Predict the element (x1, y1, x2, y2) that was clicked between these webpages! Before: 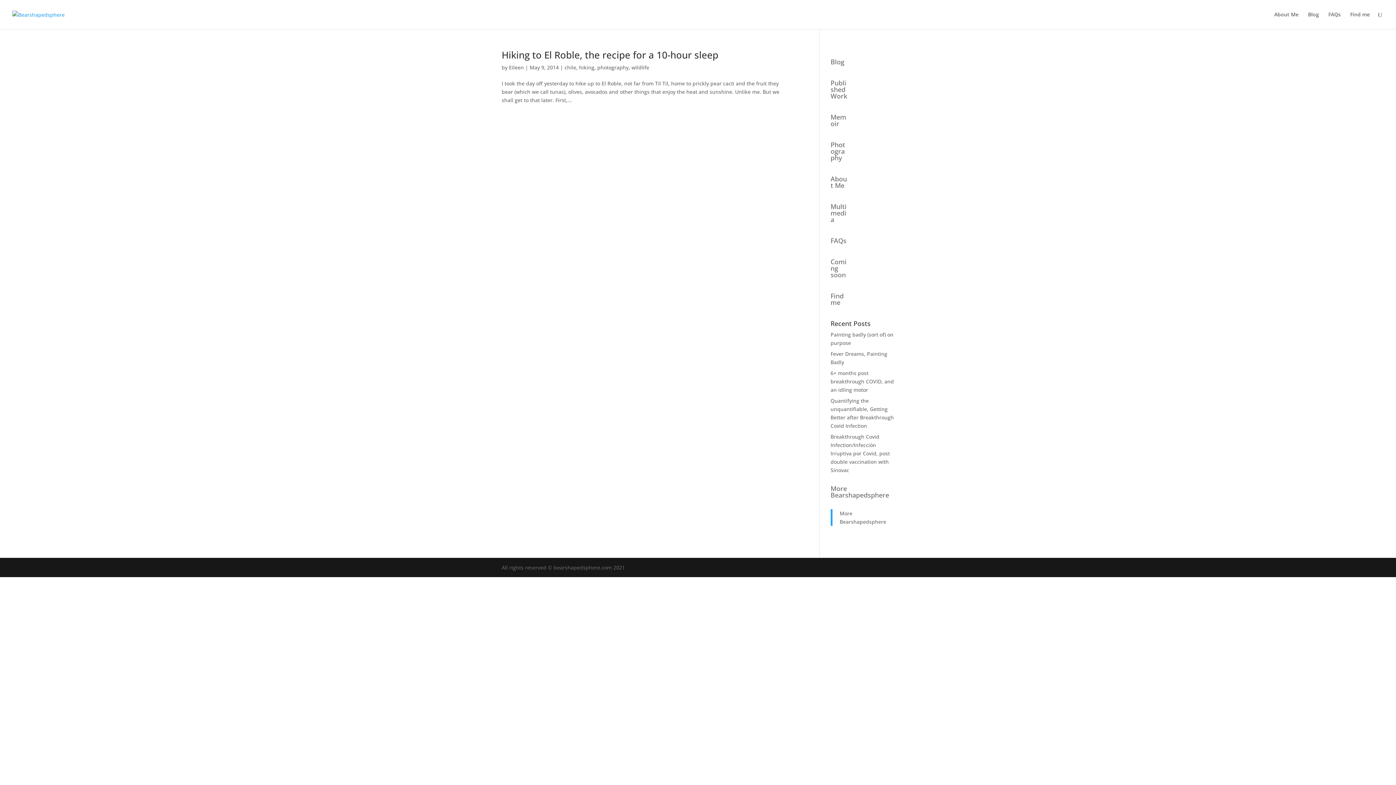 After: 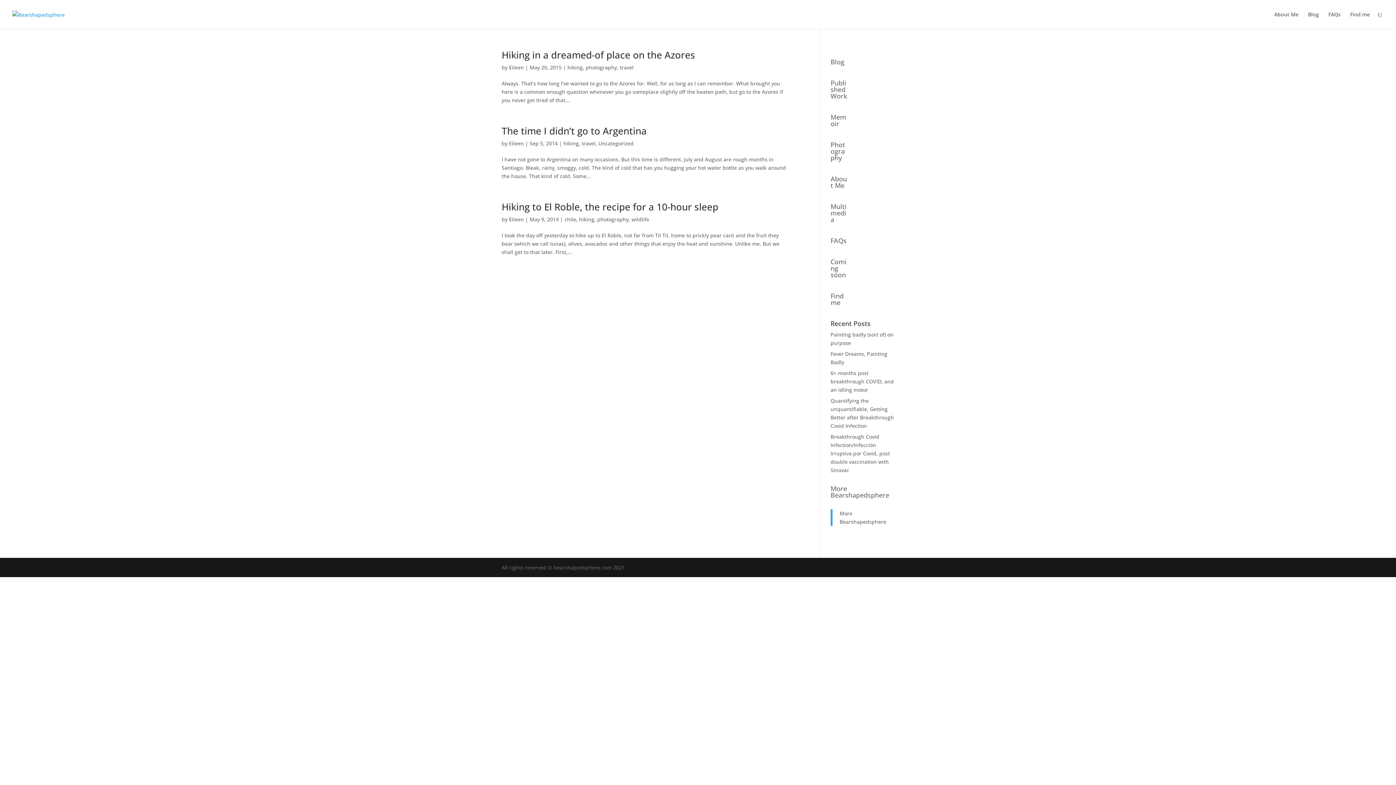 Action: label: hiking bbox: (579, 64, 594, 70)